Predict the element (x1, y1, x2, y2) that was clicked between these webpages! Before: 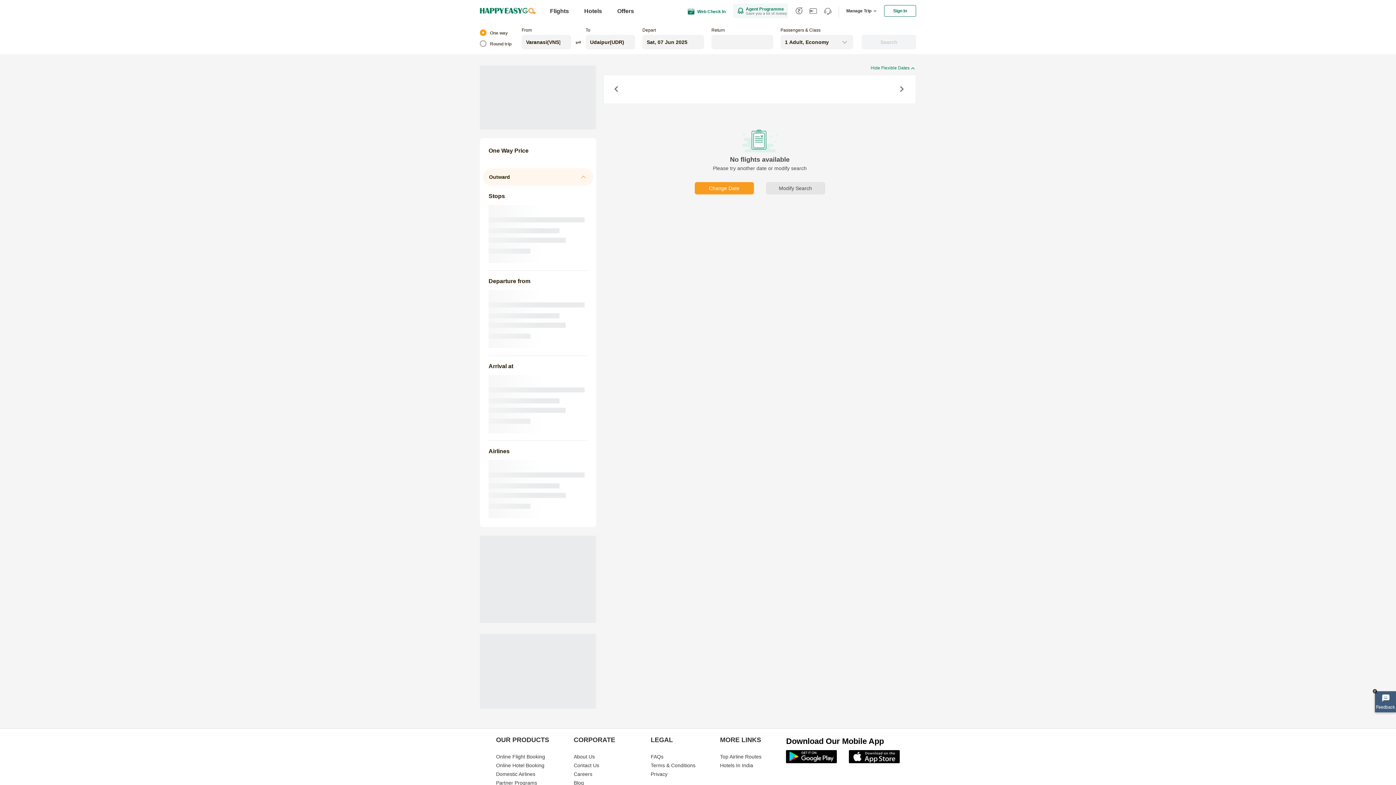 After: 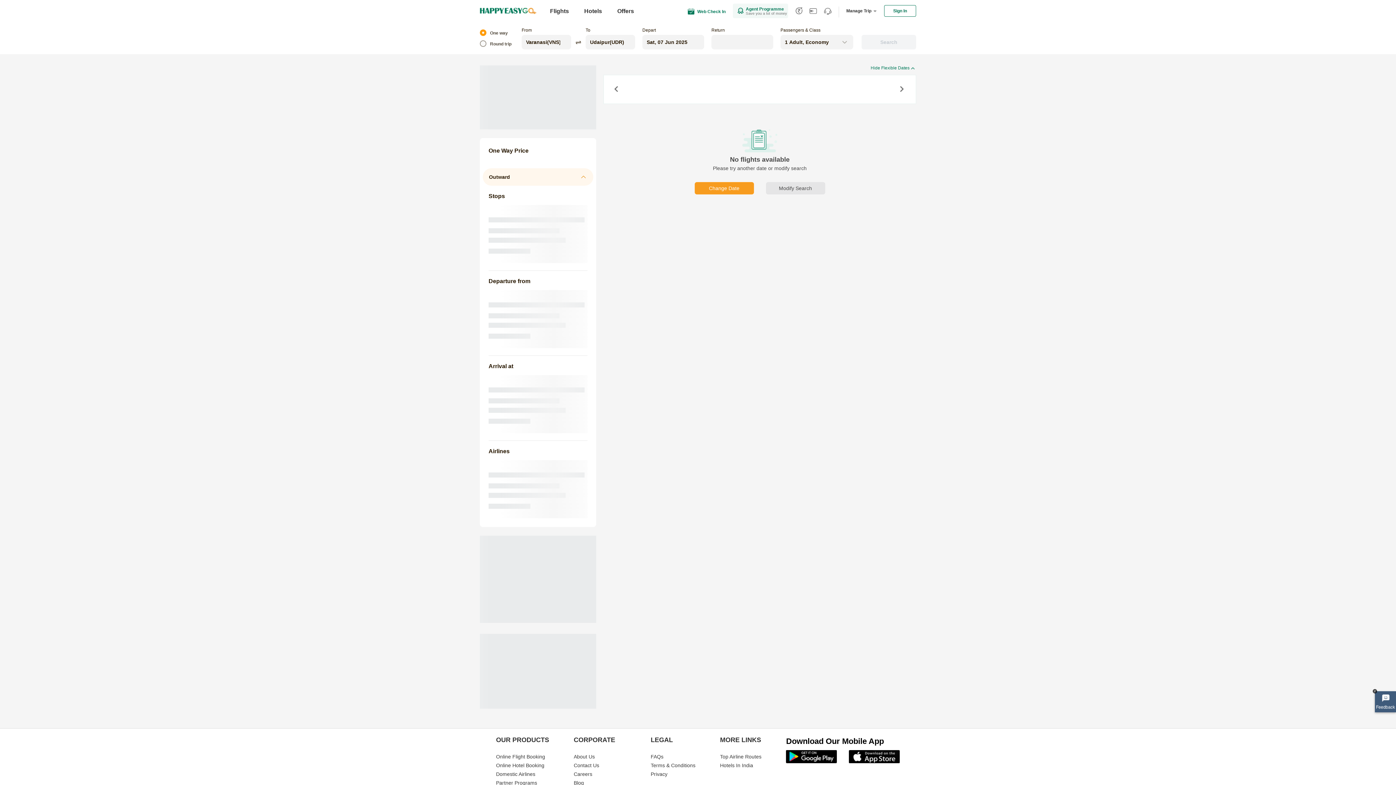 Action: label:   bbox: (786, 754, 838, 759)